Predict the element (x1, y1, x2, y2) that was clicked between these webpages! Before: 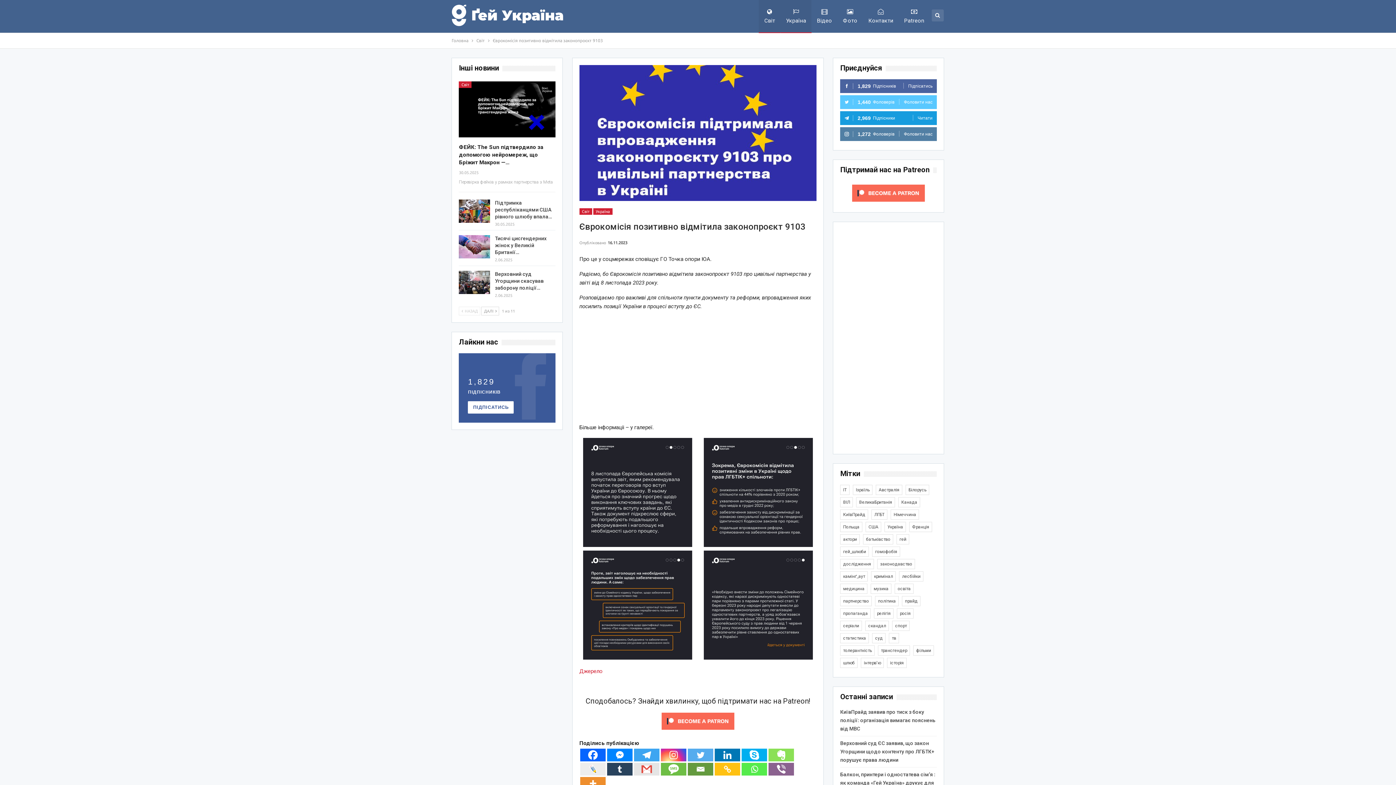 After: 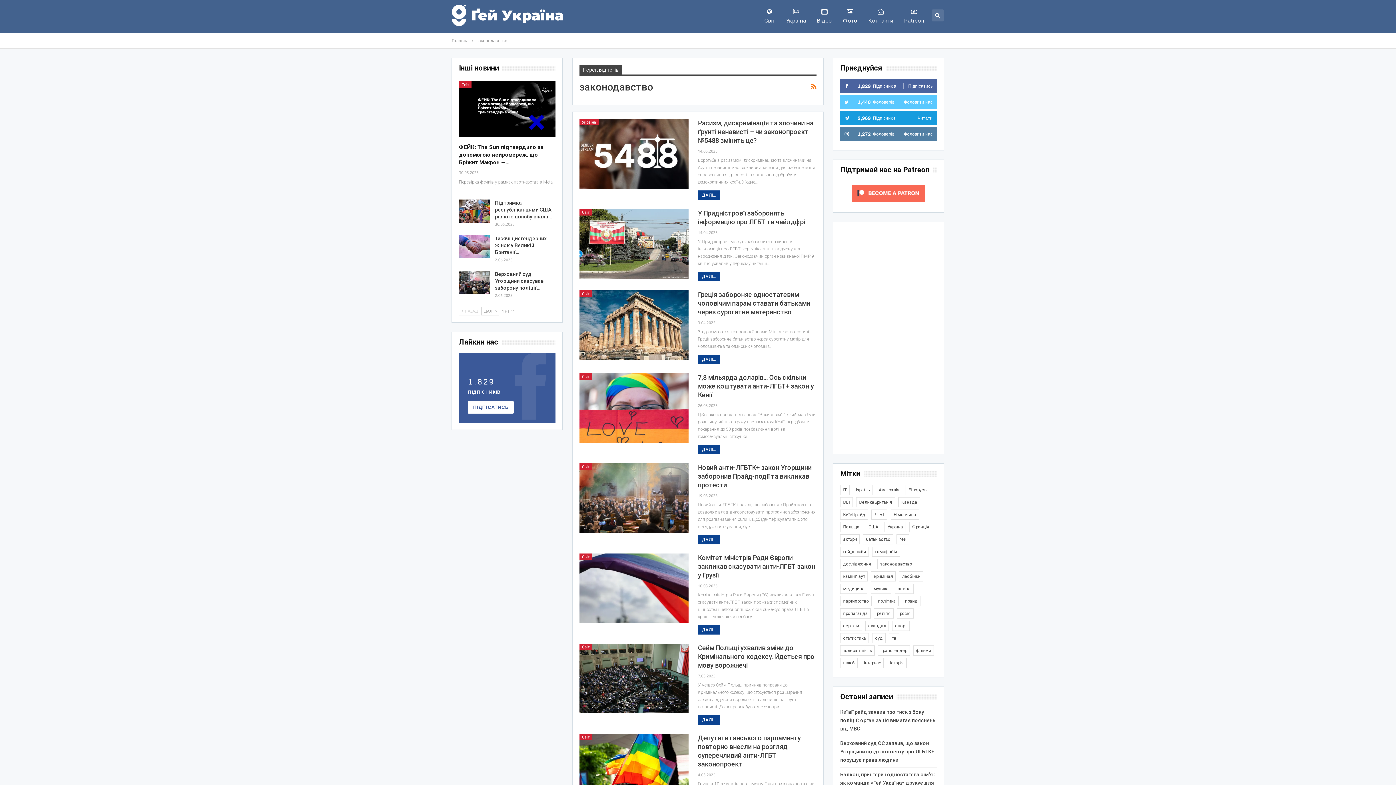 Action: bbox: (877, 559, 915, 569) label: законодавство (877 елементів)